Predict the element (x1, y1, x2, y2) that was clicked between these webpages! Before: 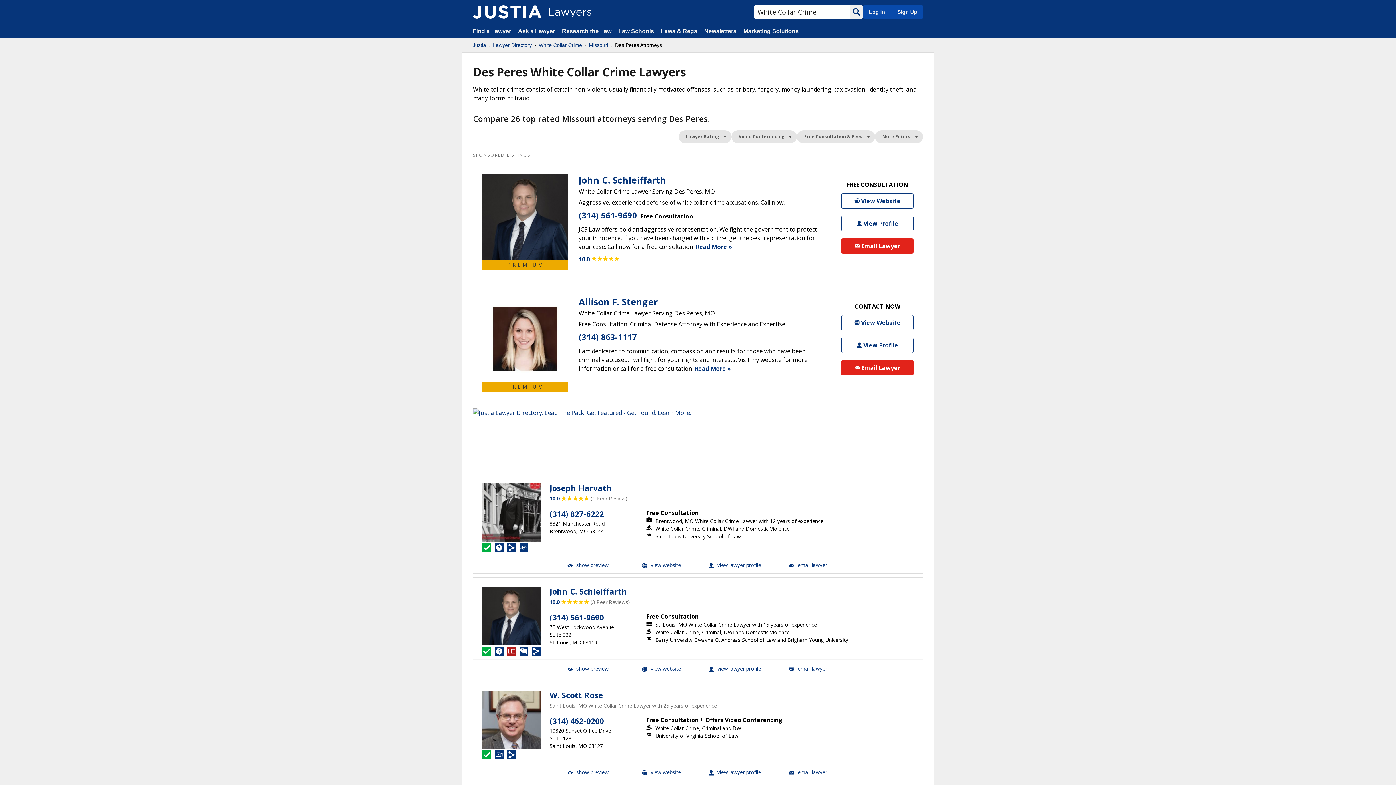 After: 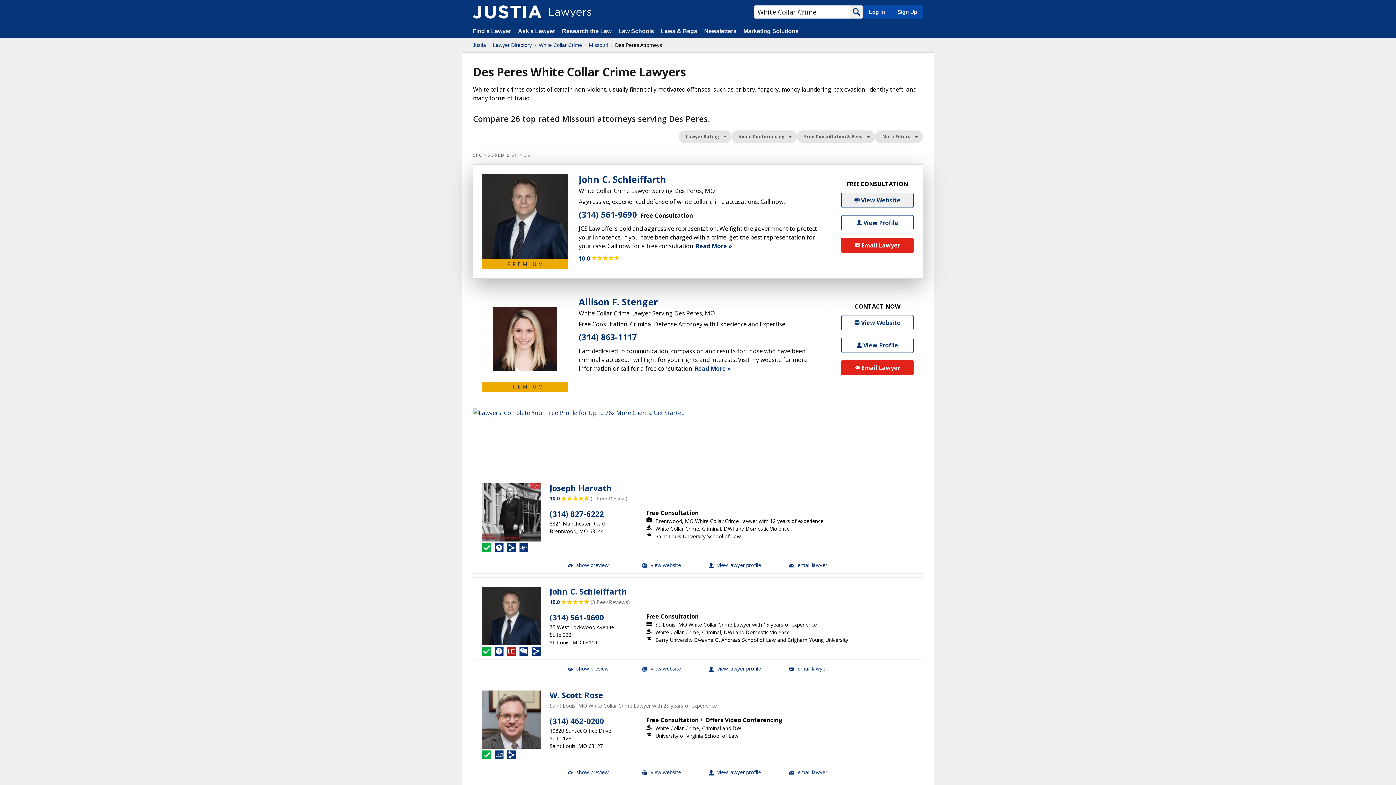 Action: label: John C. Schleiffarth Website bbox: (841, 193, 913, 208)